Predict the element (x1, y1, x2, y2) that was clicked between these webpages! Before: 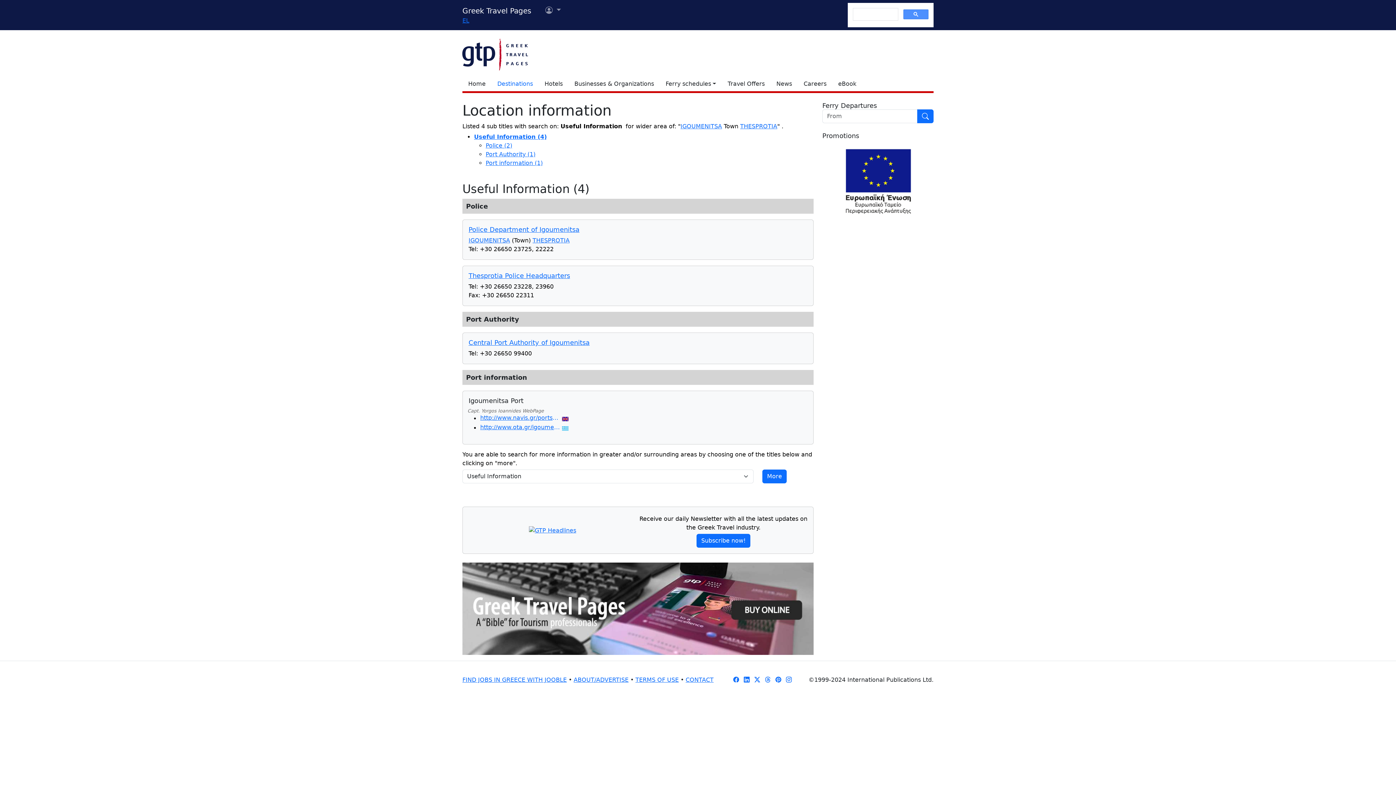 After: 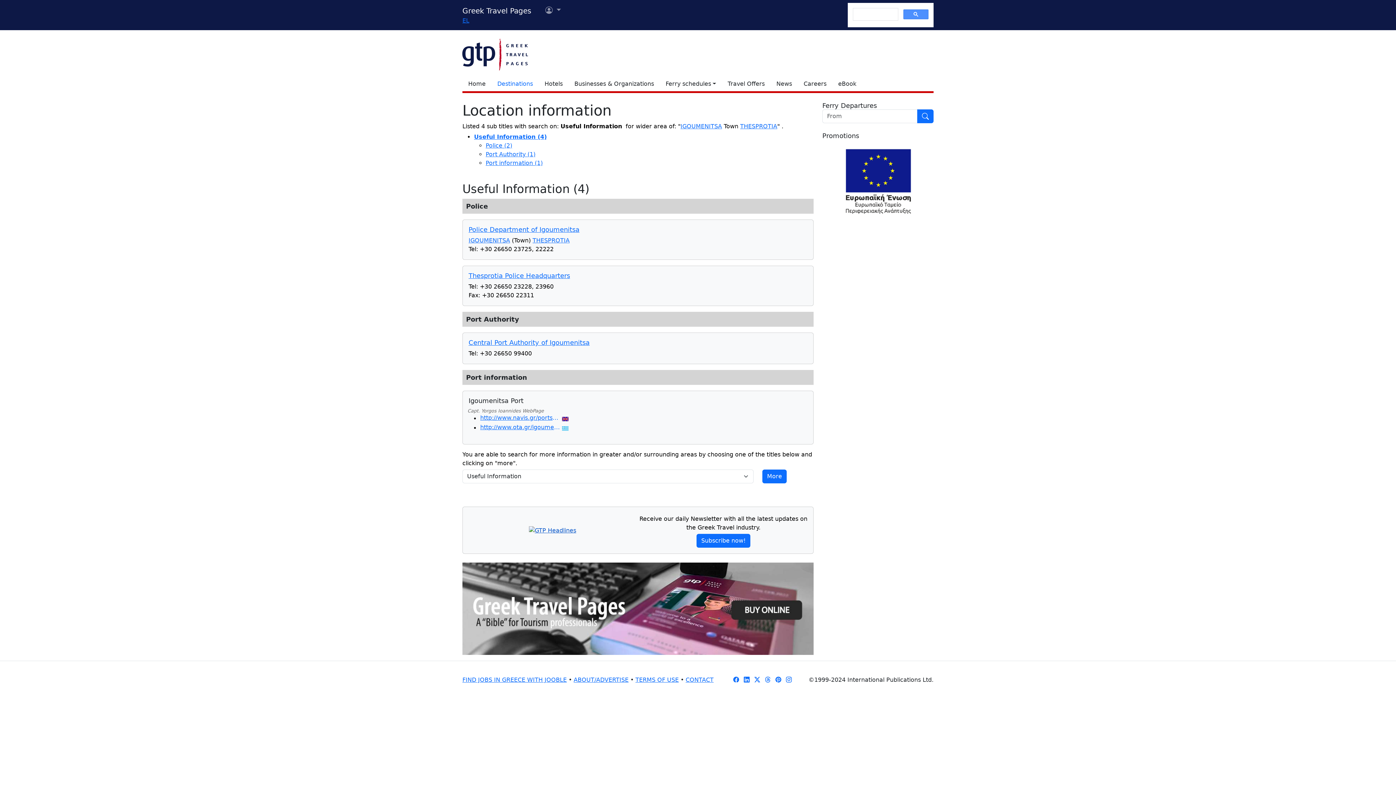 Action: bbox: (529, 526, 576, 533)